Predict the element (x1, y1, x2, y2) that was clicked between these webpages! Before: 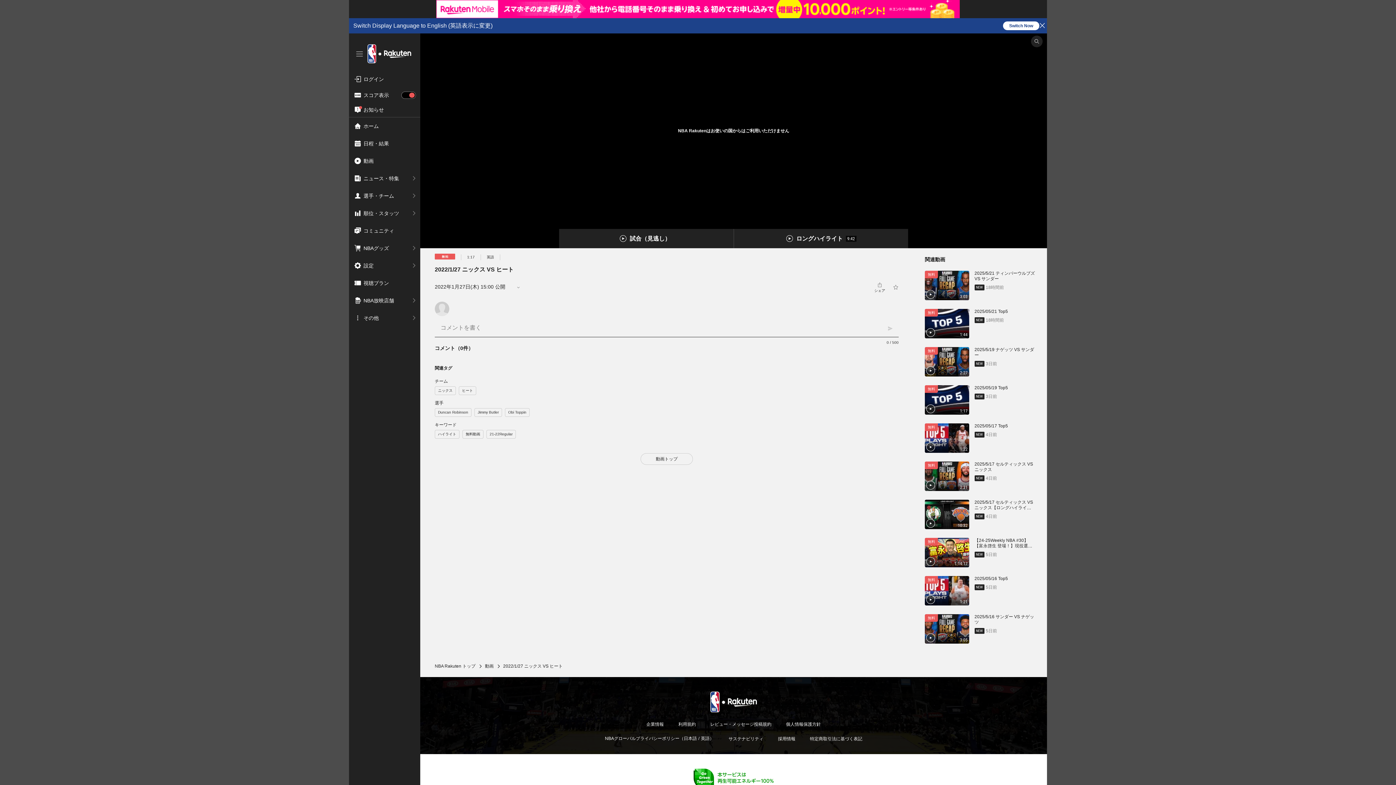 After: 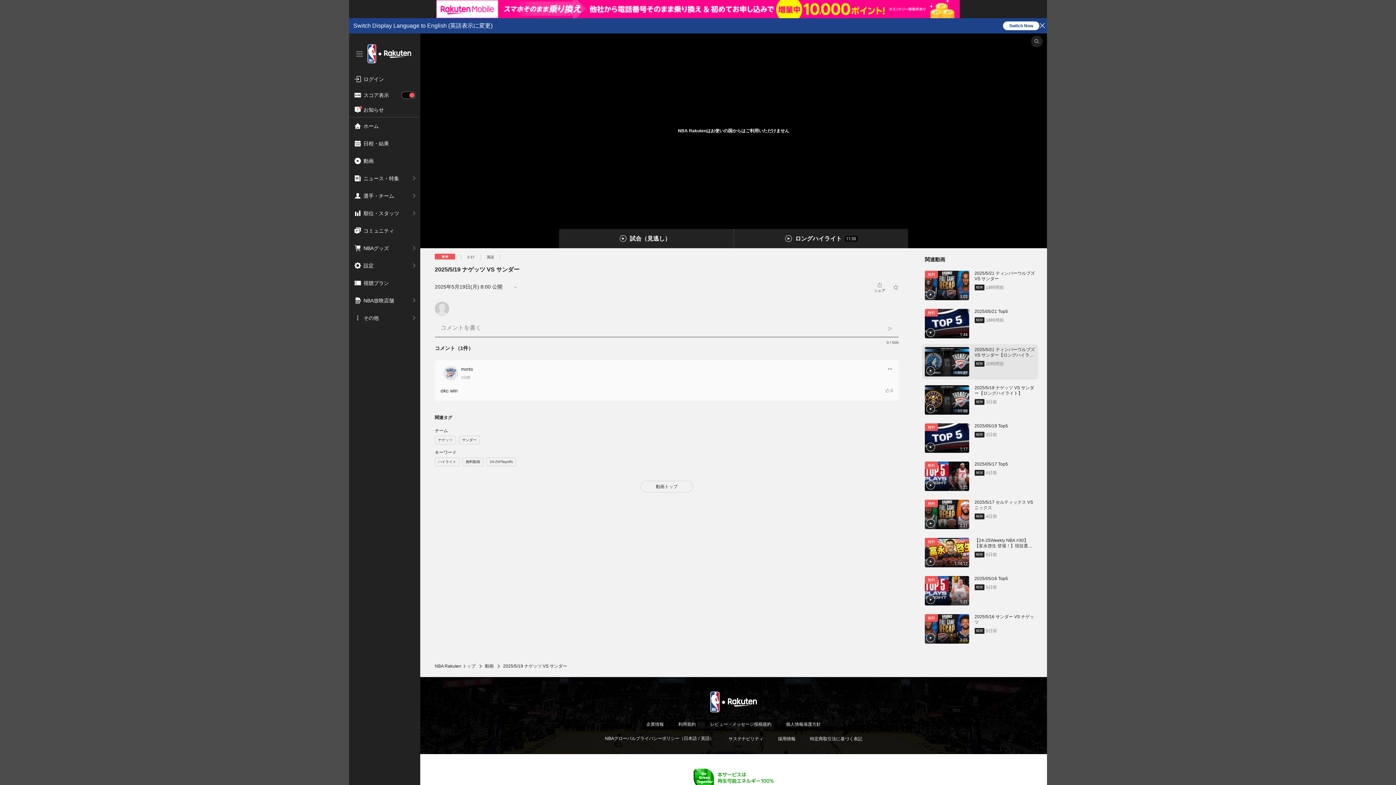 Action: bbox: (925, 347, 1035, 376) label: 2:27
無料
2025/5/19 ナゲッツ VS サンダー
NEW
3日前